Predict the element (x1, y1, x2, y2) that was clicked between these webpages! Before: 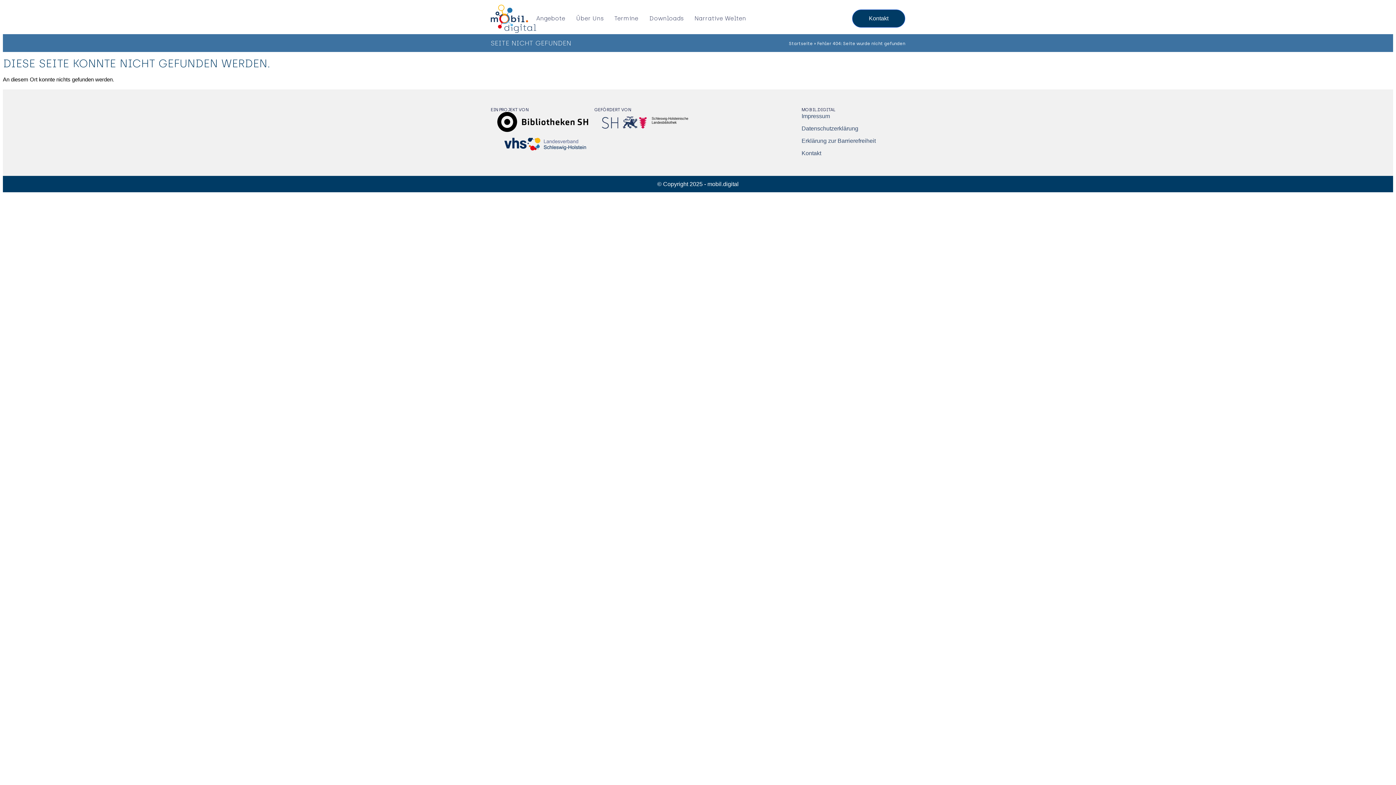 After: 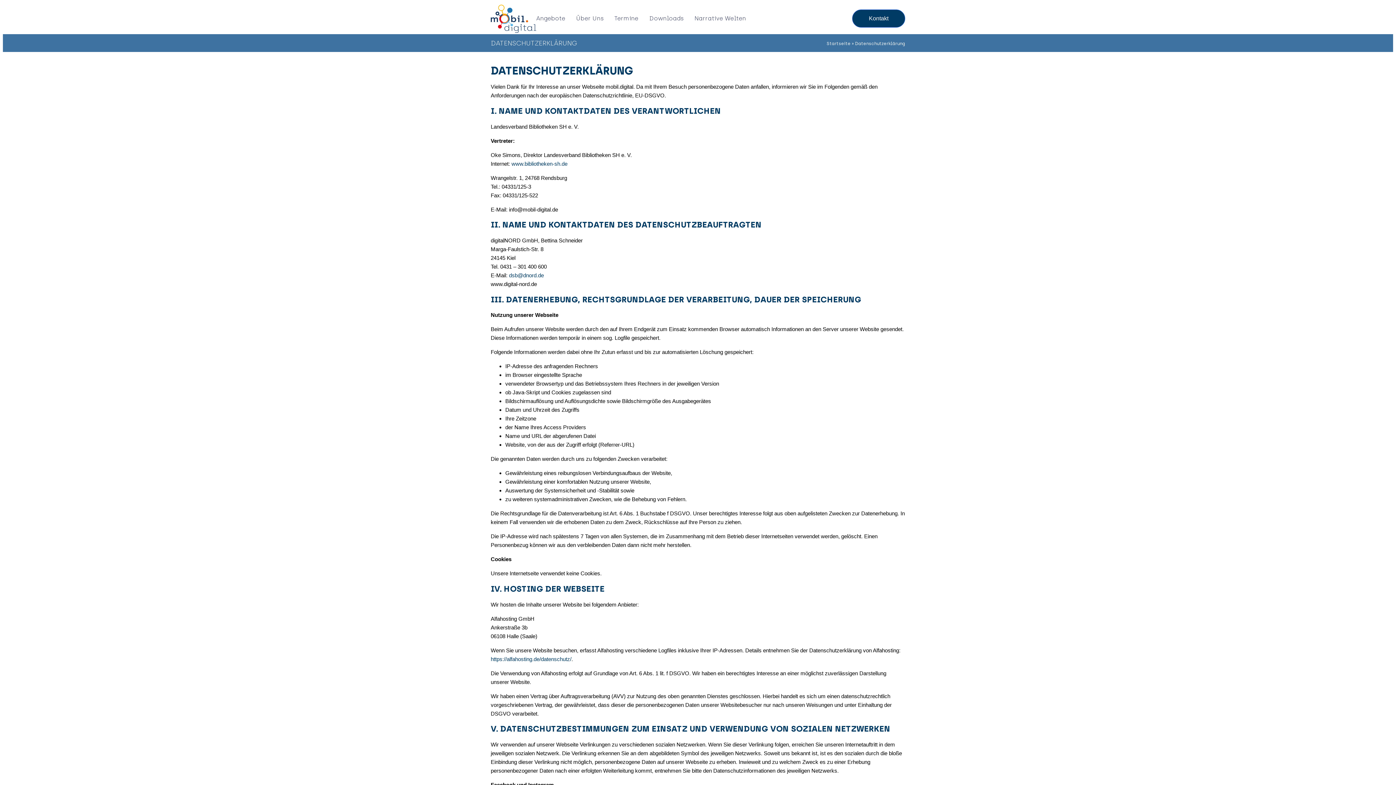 Action: bbox: (801, 124, 905, 133) label: Datenschutzerklärung